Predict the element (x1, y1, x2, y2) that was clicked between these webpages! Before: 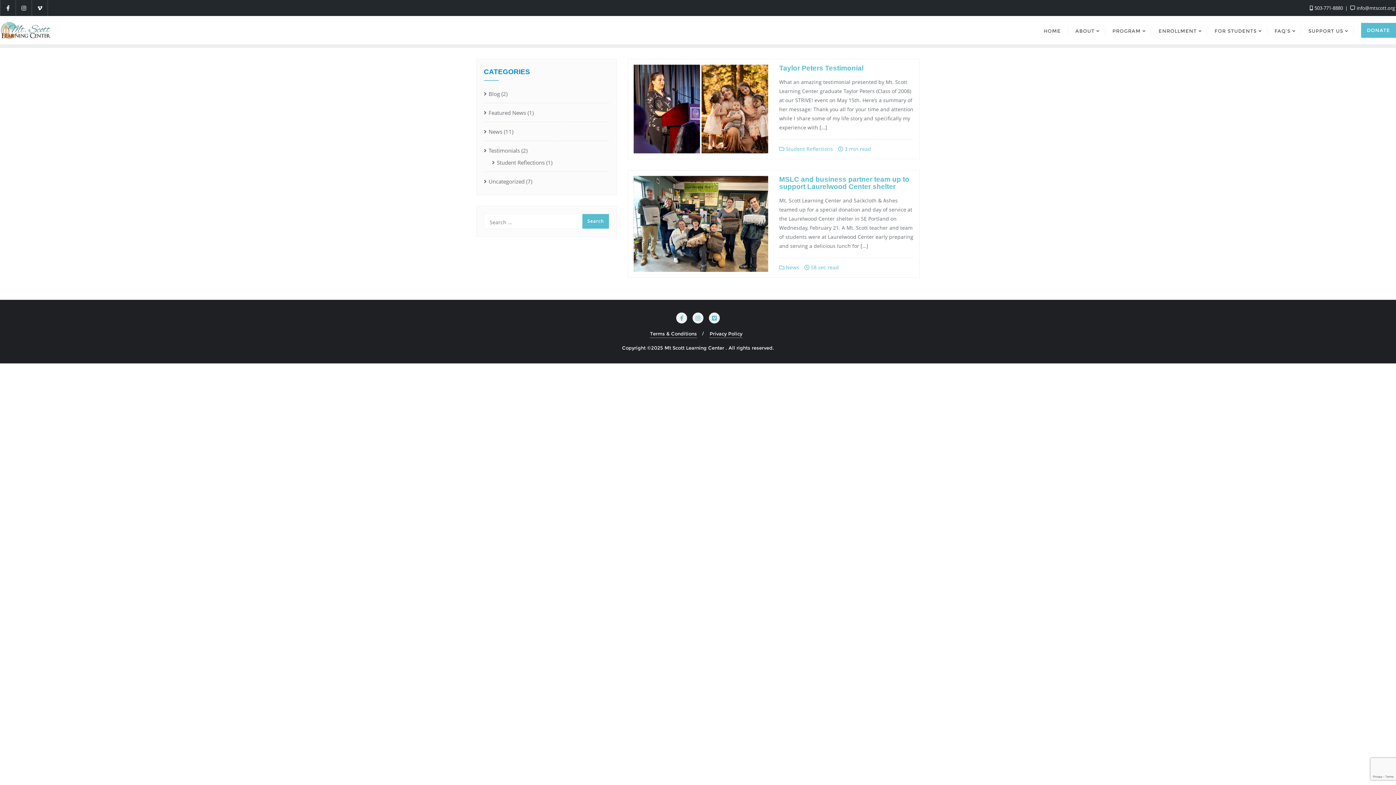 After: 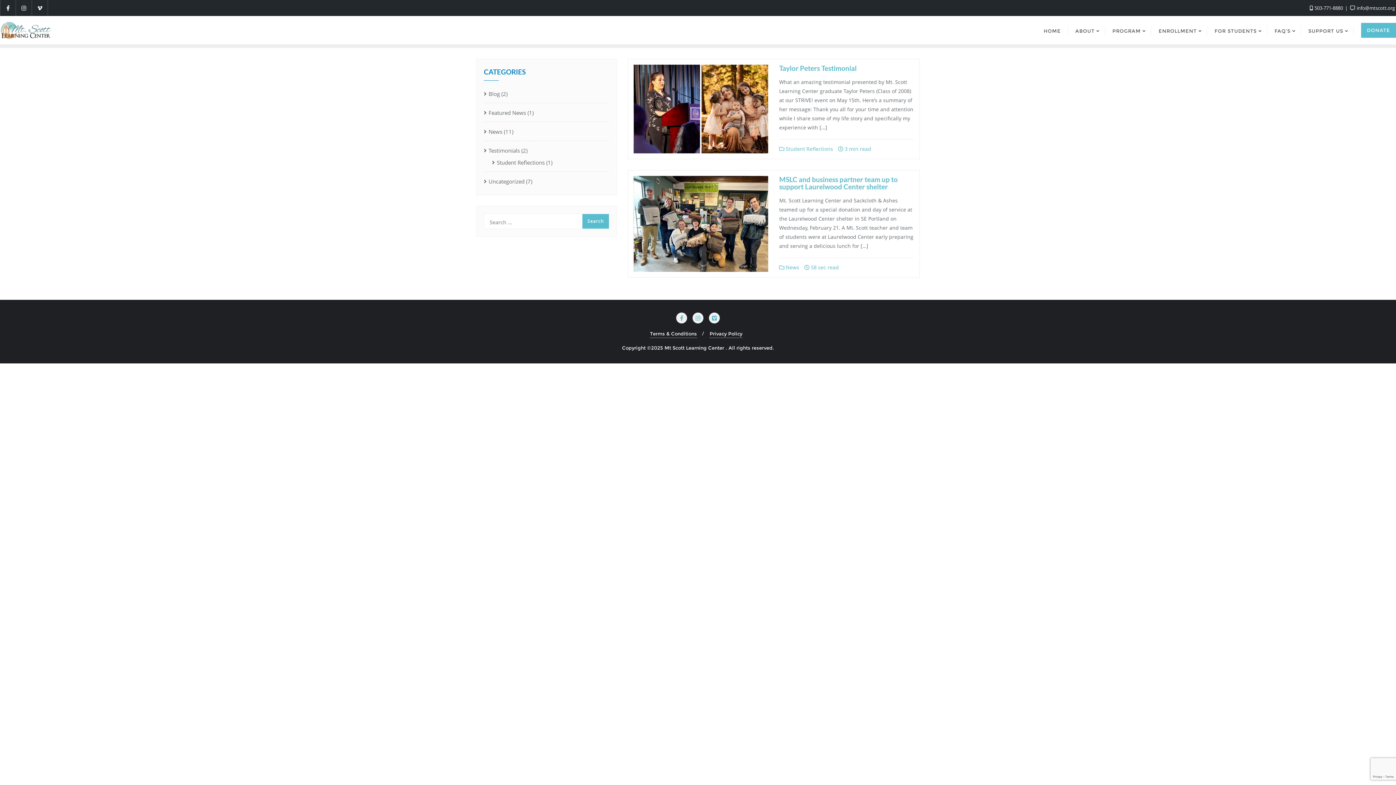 Action: bbox: (484, 144, 520, 156) label: Testimonials